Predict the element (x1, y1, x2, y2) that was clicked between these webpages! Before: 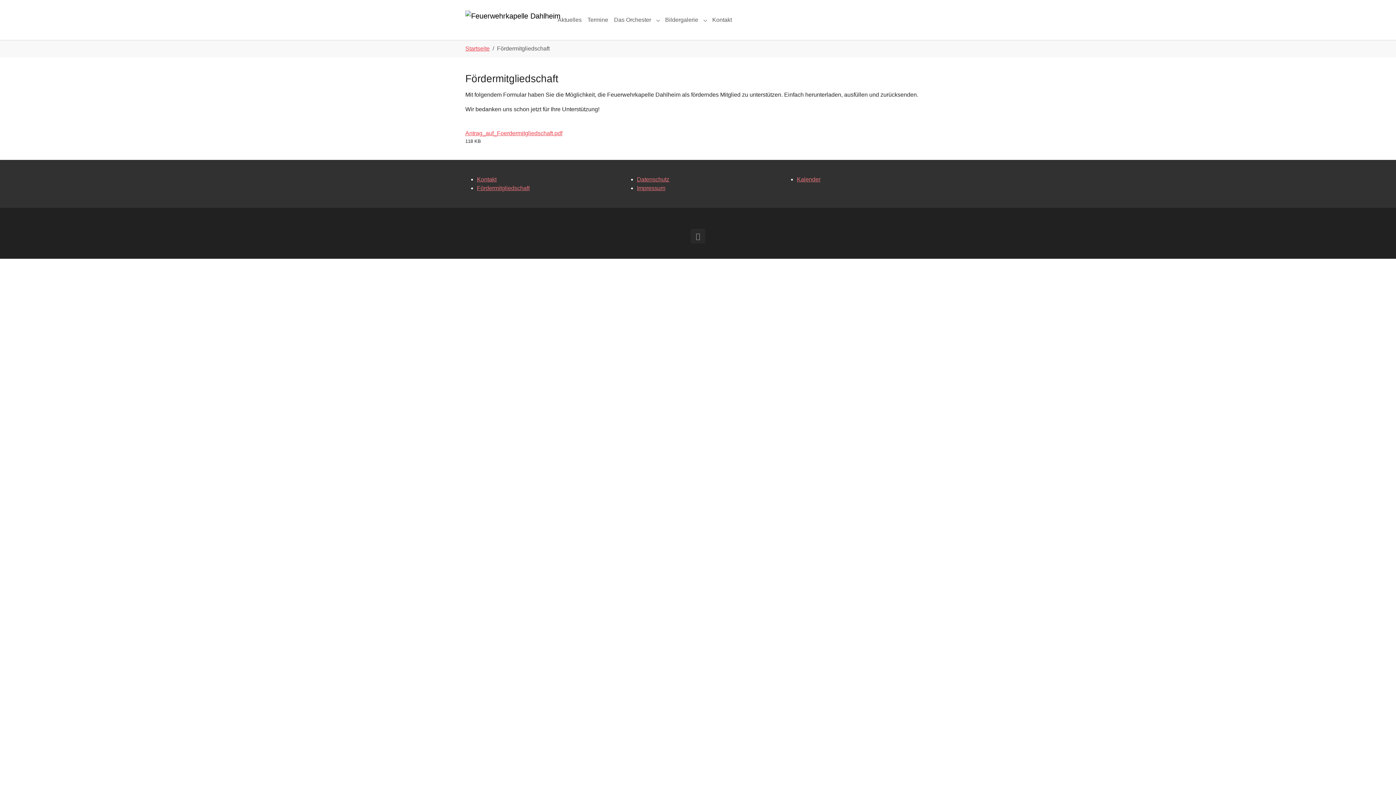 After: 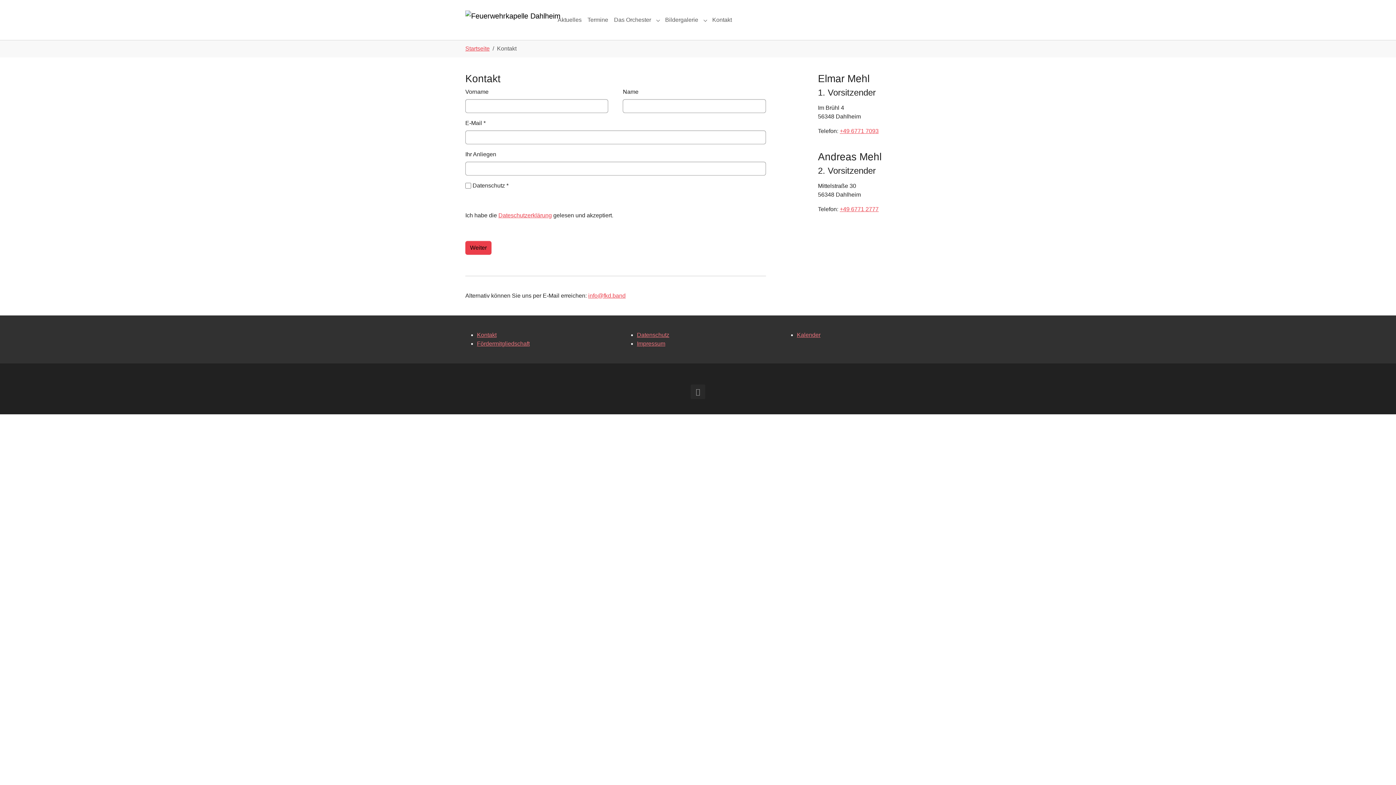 Action: label: Kontakt bbox: (709, 12, 734, 27)